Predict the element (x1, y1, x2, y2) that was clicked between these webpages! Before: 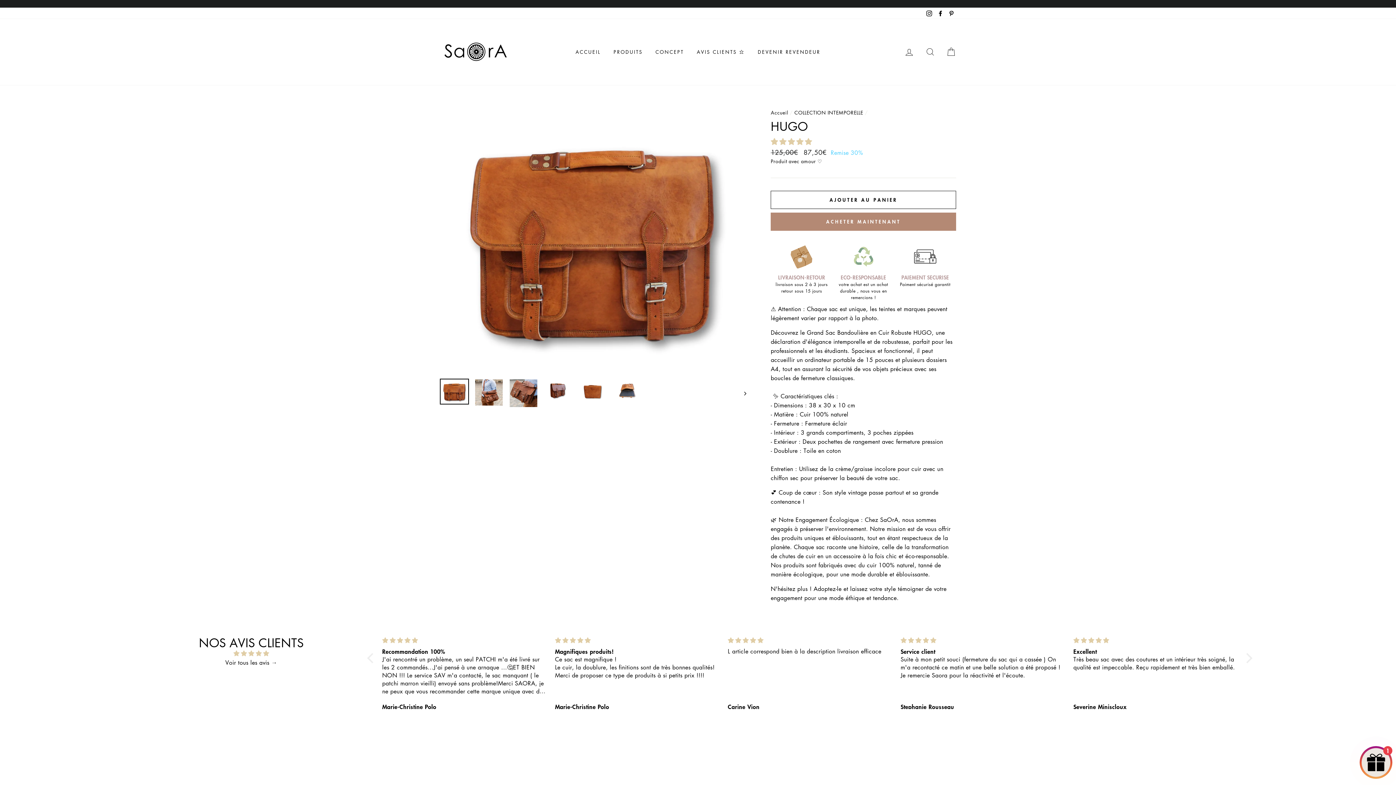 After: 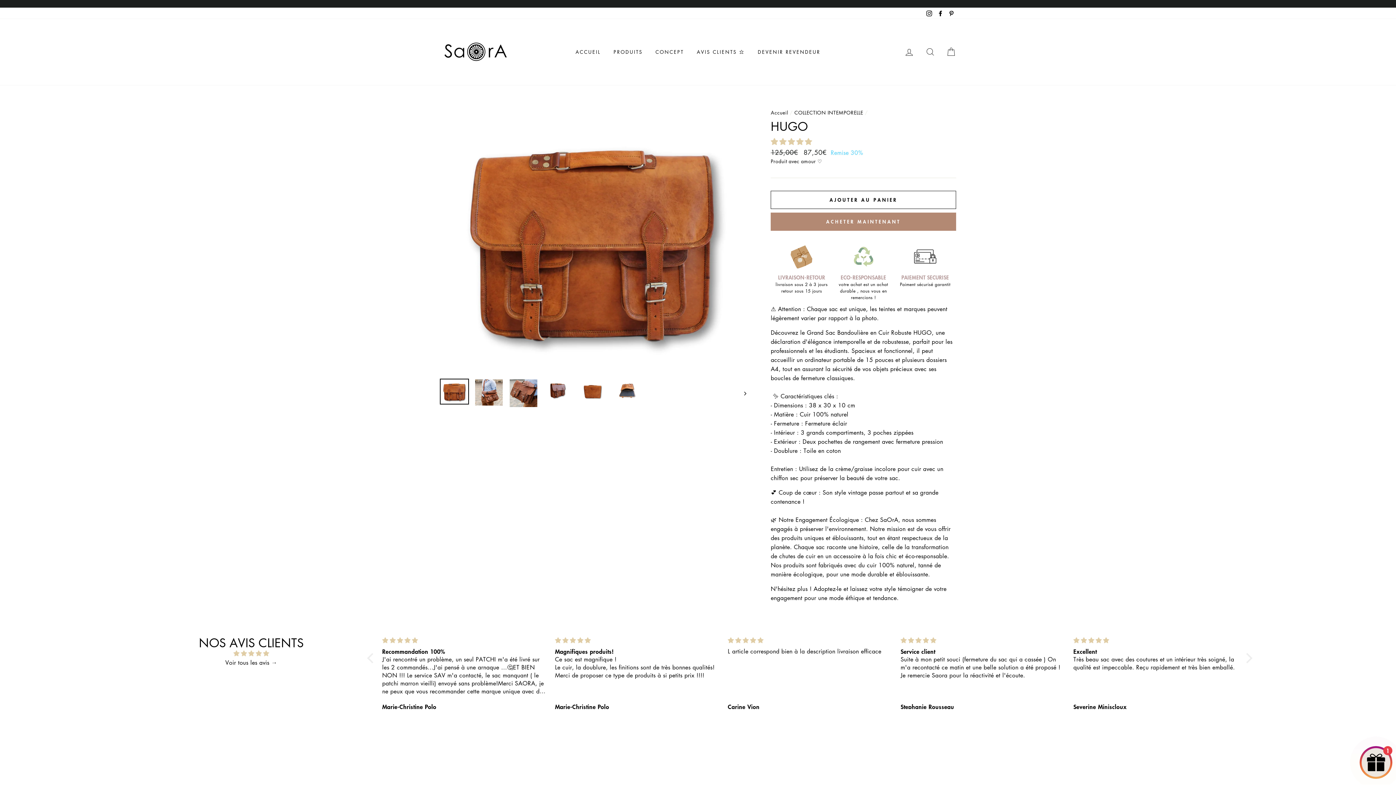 Action: label: AJOUTER AU PANIER bbox: (770, 190, 956, 208)